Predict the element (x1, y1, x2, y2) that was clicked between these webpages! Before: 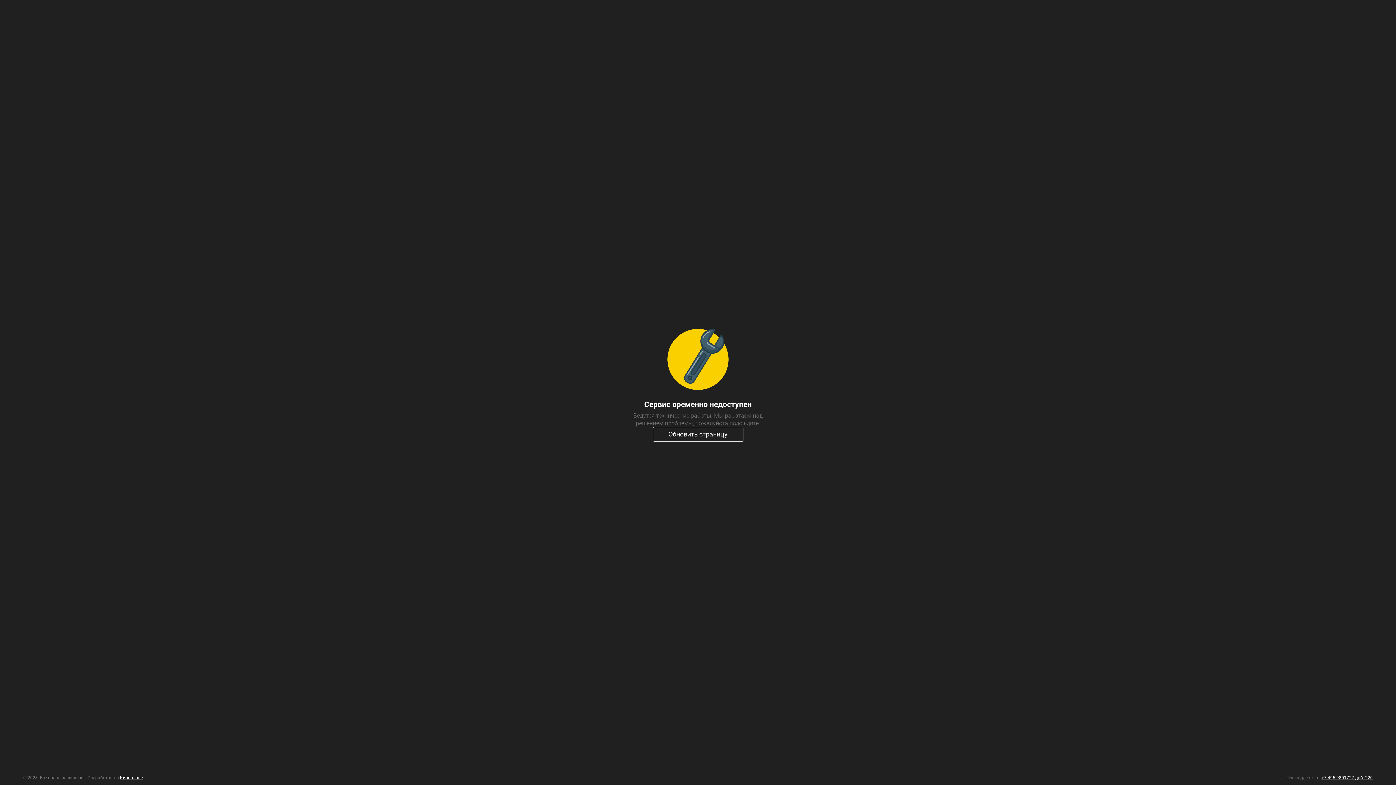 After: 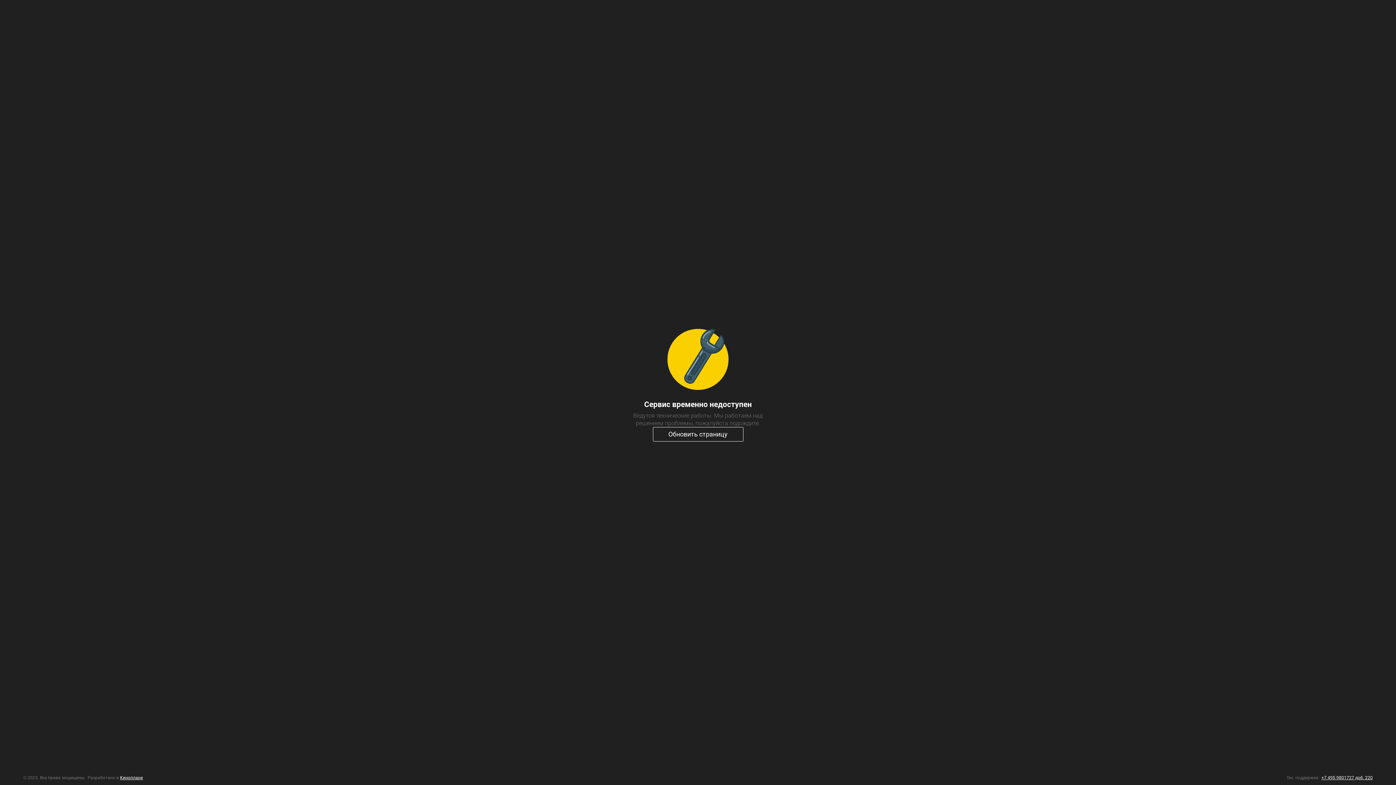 Action: label: Кинопланe bbox: (120, 775, 142, 780)